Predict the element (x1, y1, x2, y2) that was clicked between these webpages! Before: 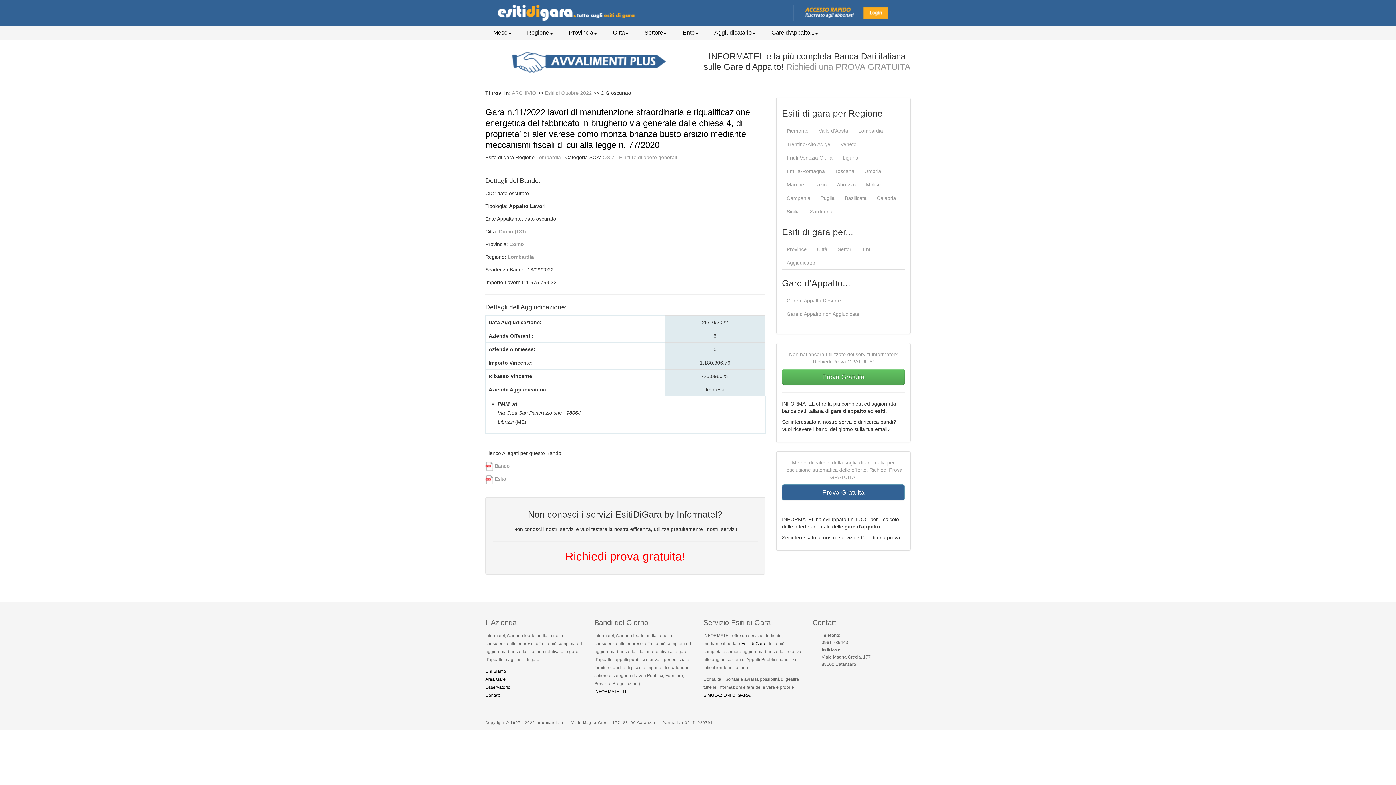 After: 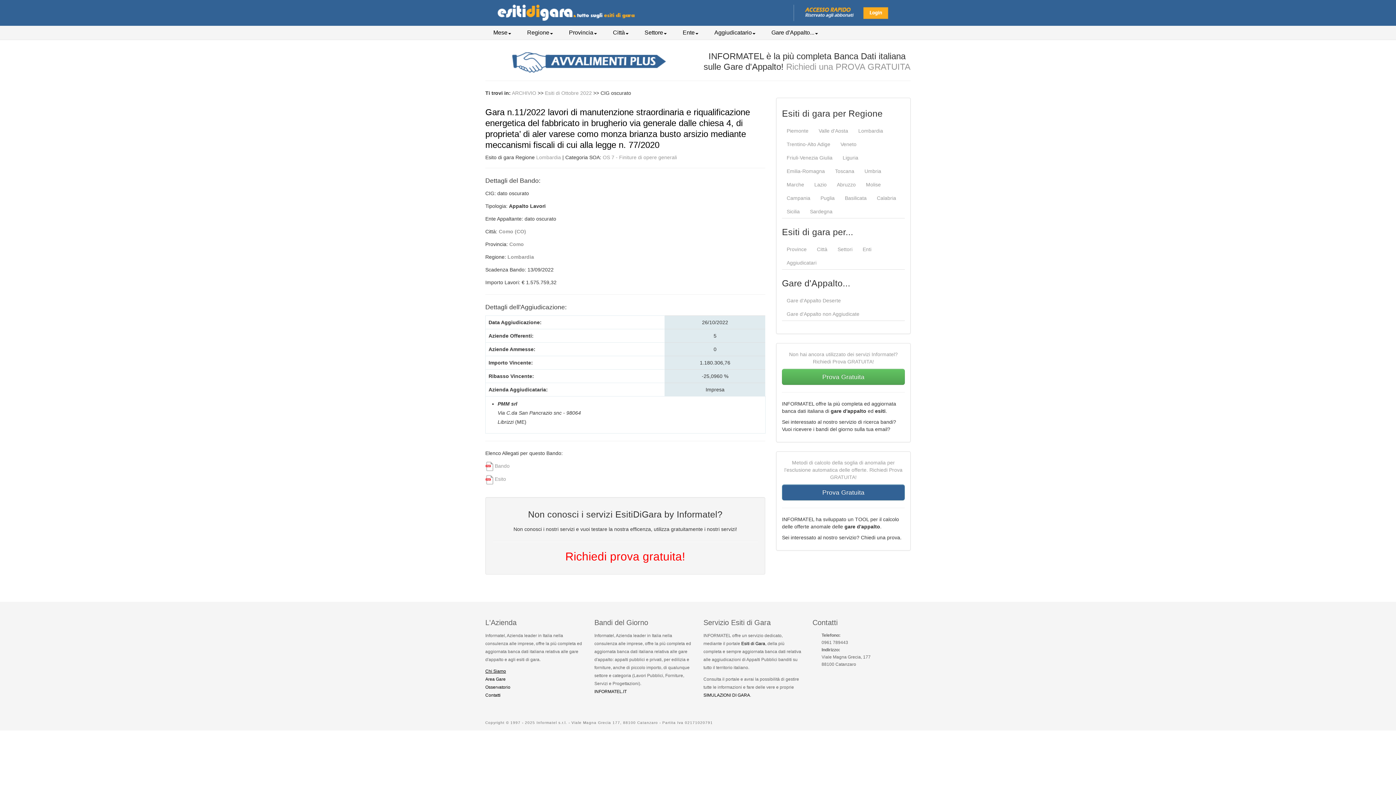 Action: label: Chi Siamo bbox: (485, 668, 506, 674)